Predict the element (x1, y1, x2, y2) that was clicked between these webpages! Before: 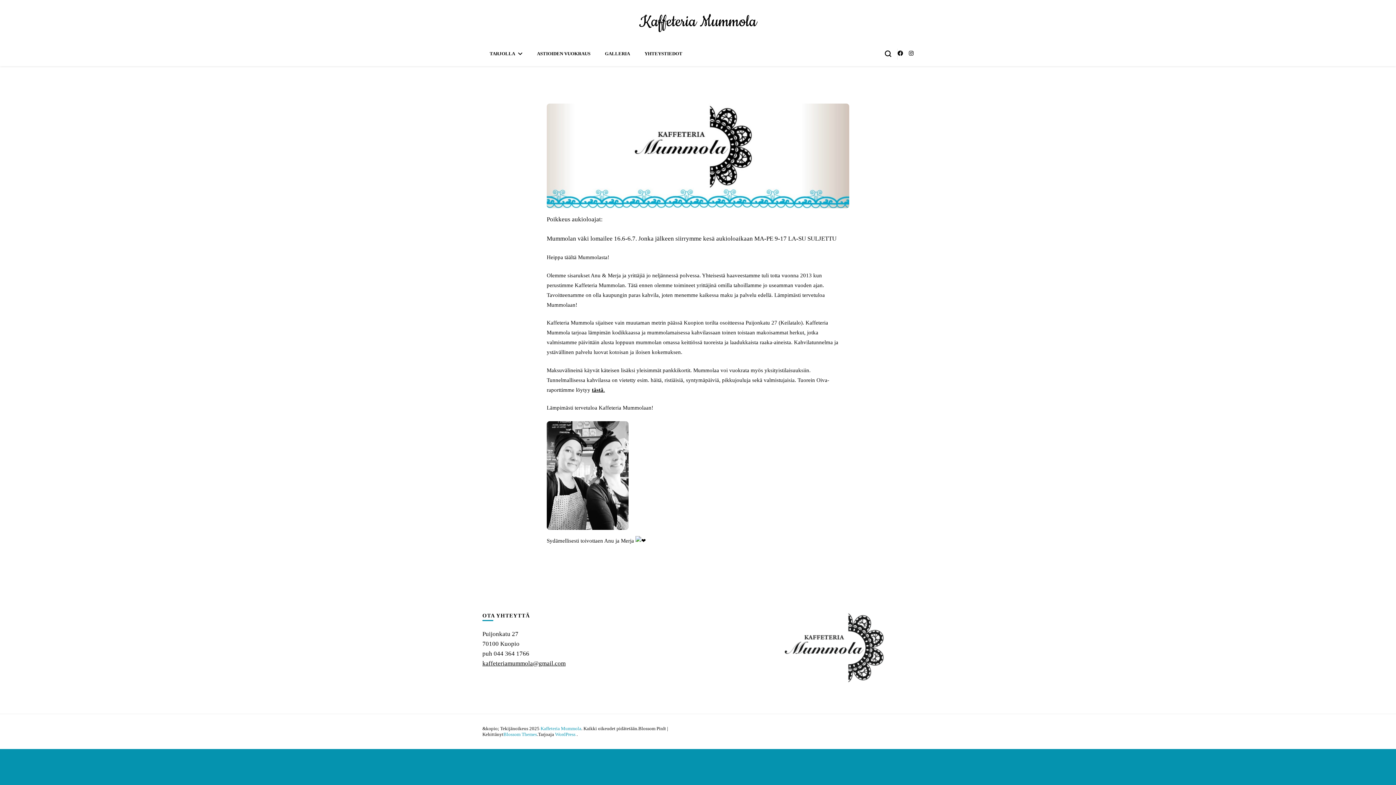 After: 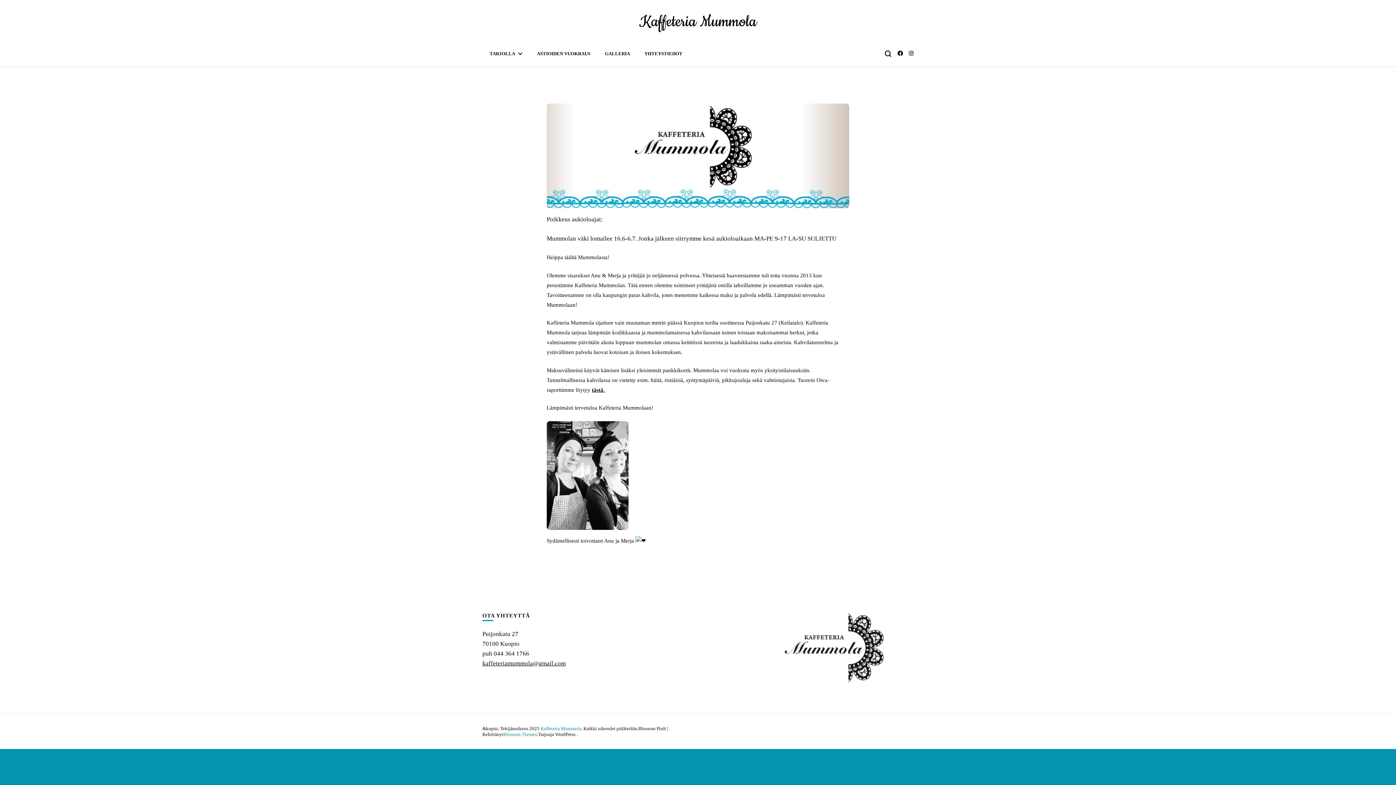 Action: label: WordPress bbox: (555, 732, 575, 737)